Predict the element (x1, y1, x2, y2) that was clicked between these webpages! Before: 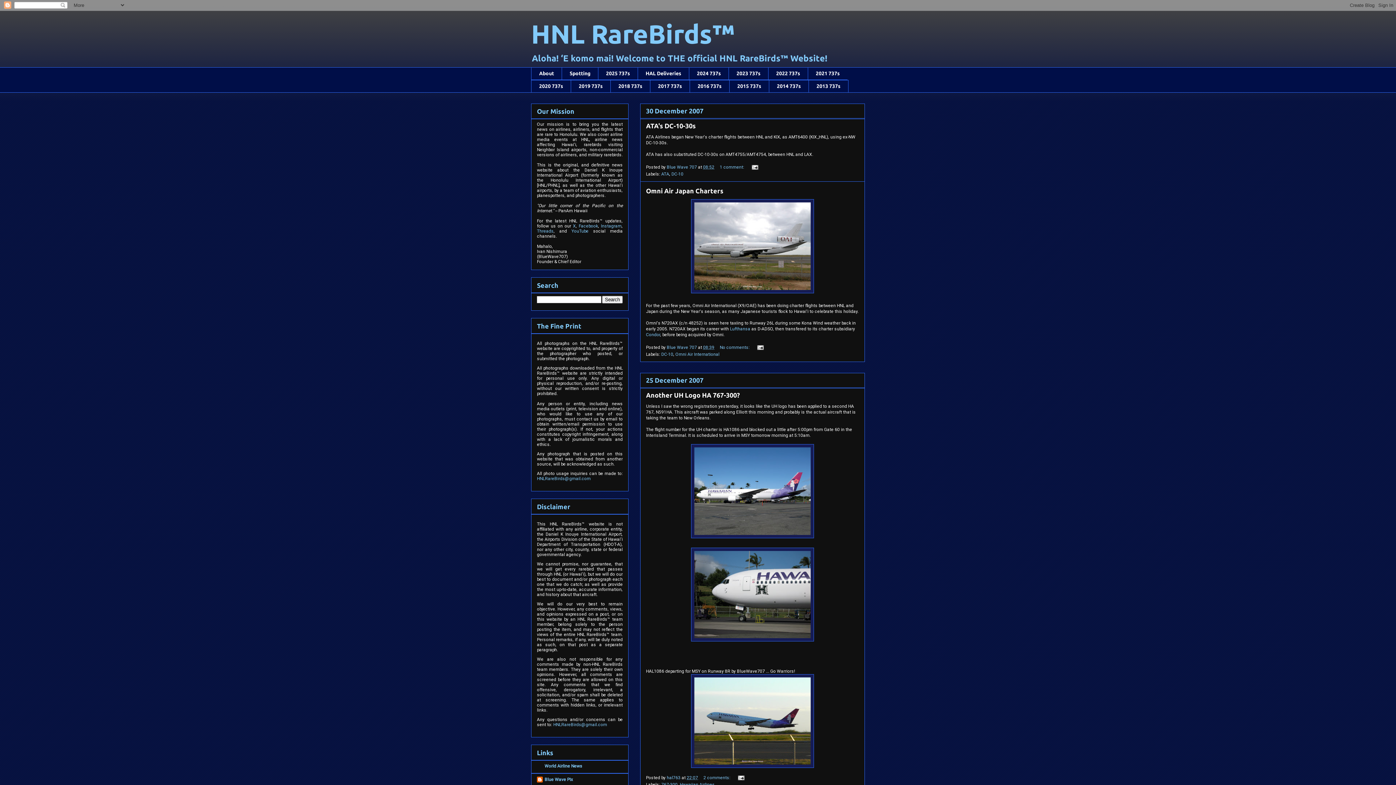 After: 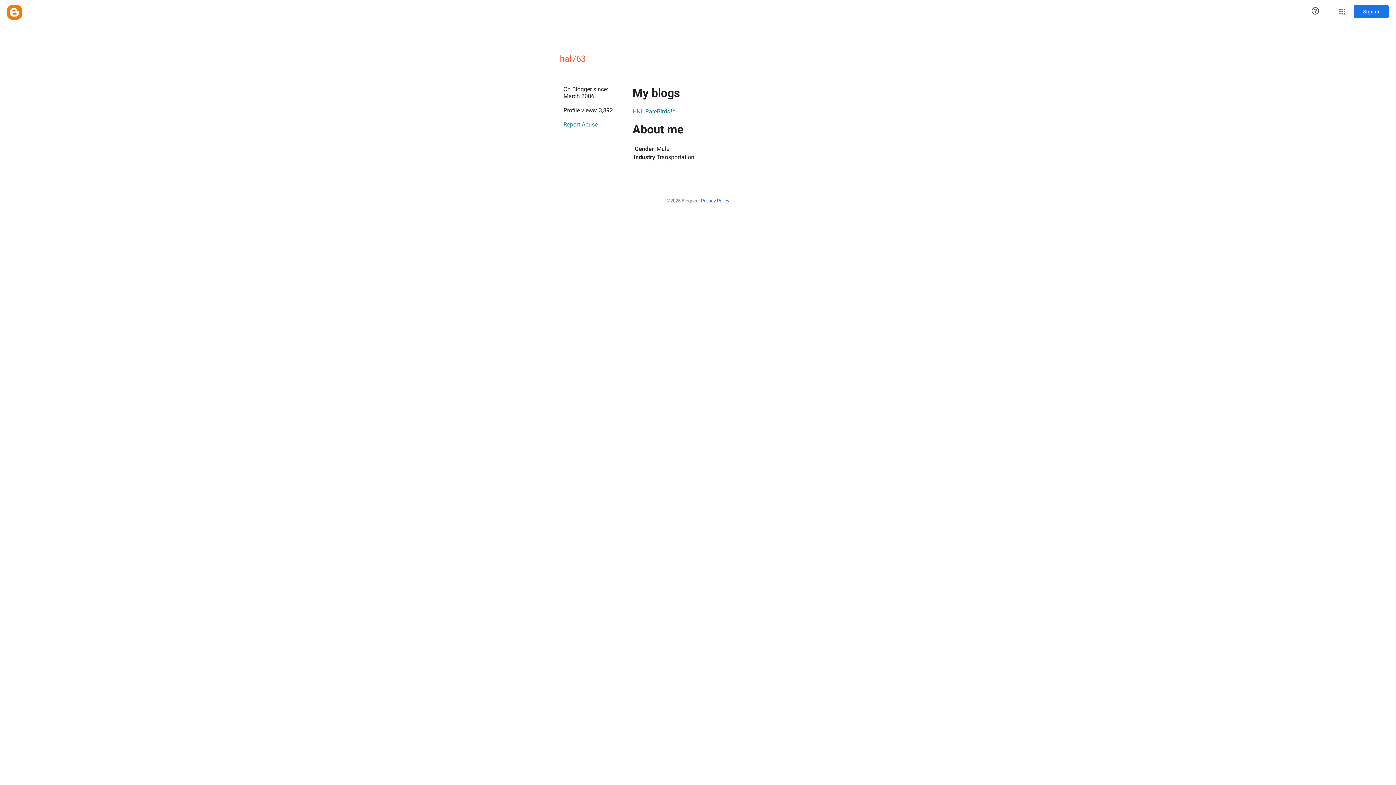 Action: bbox: (666, 775, 681, 780) label: hal763 